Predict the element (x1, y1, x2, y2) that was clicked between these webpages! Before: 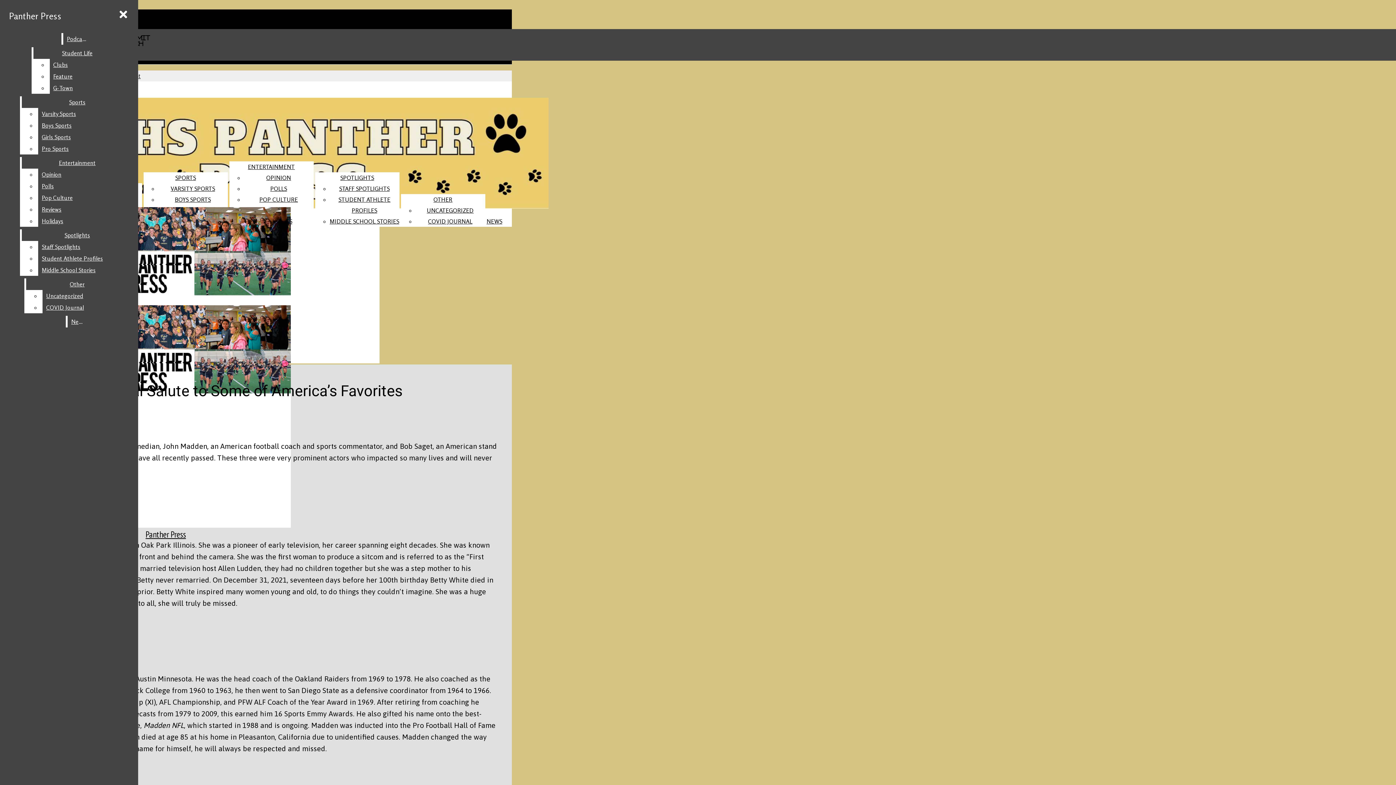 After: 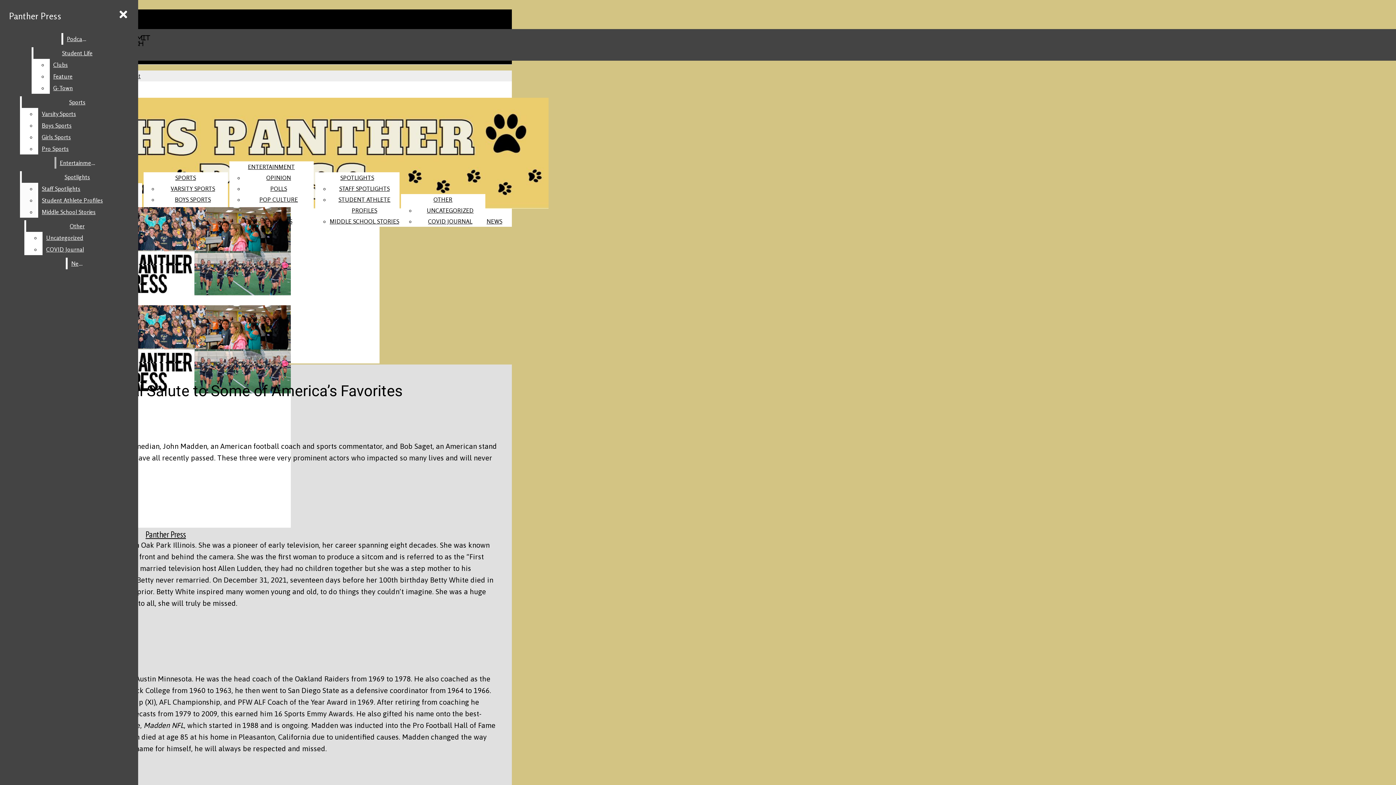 Action: label: Opinion bbox: (38, 168, 132, 180)